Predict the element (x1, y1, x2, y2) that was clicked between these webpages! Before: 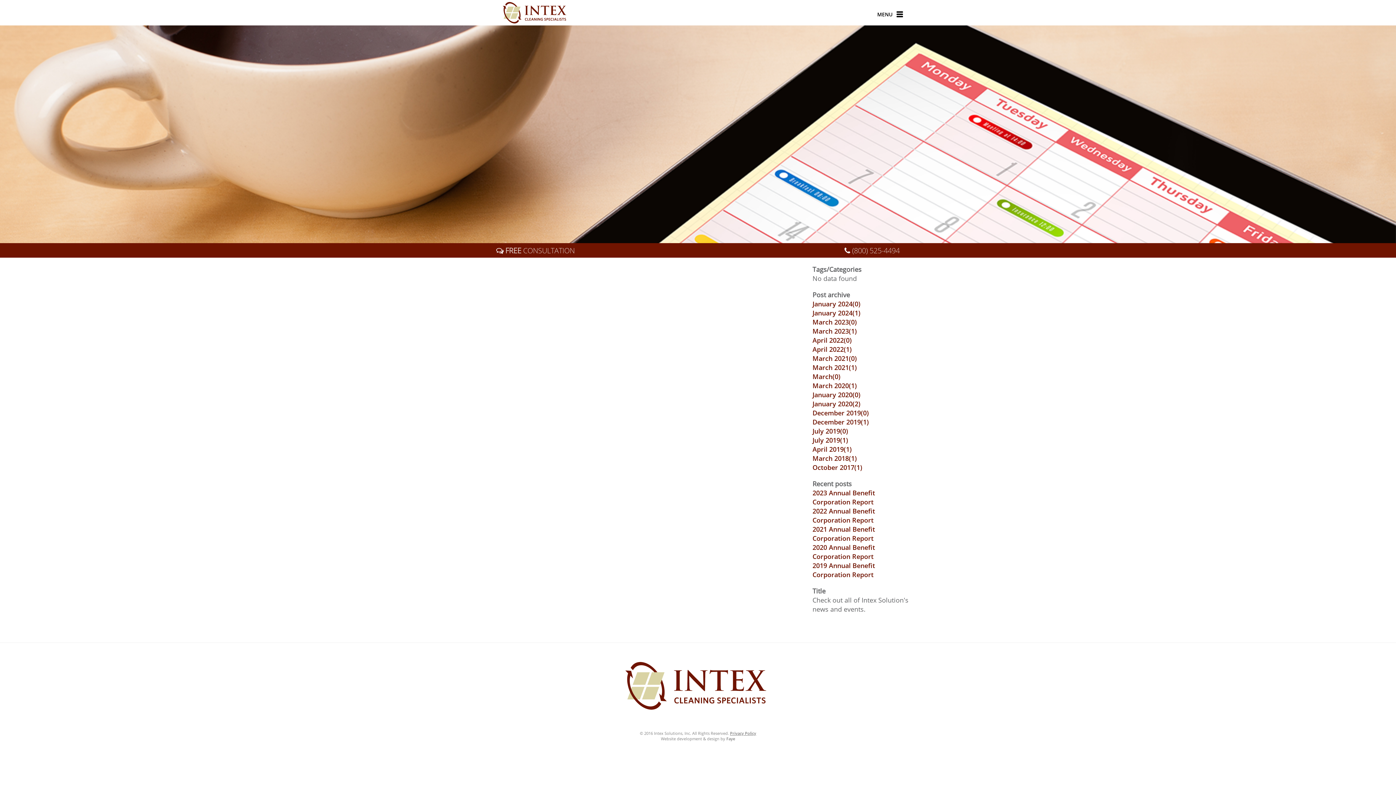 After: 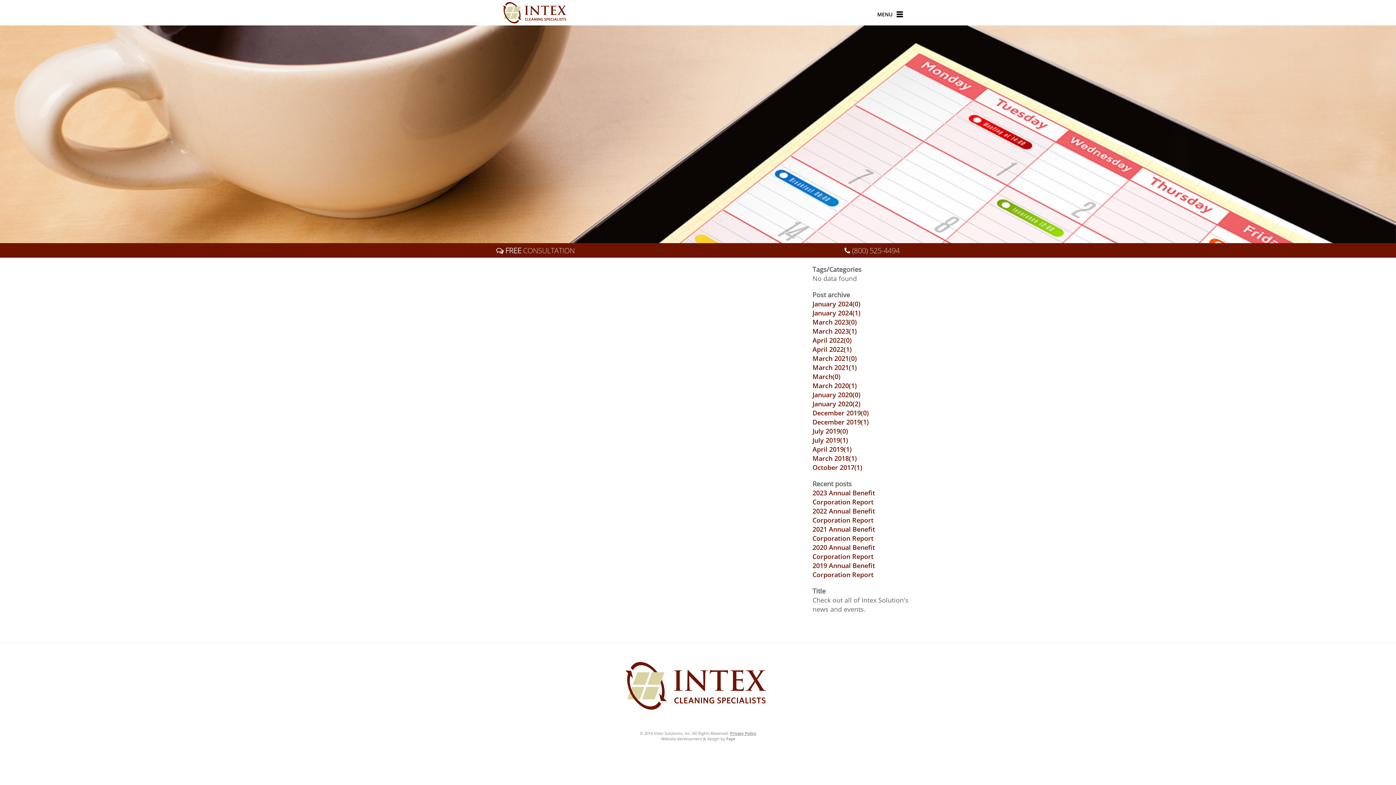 Action: bbox: (812, 426, 848, 435) label: July 2019(0)